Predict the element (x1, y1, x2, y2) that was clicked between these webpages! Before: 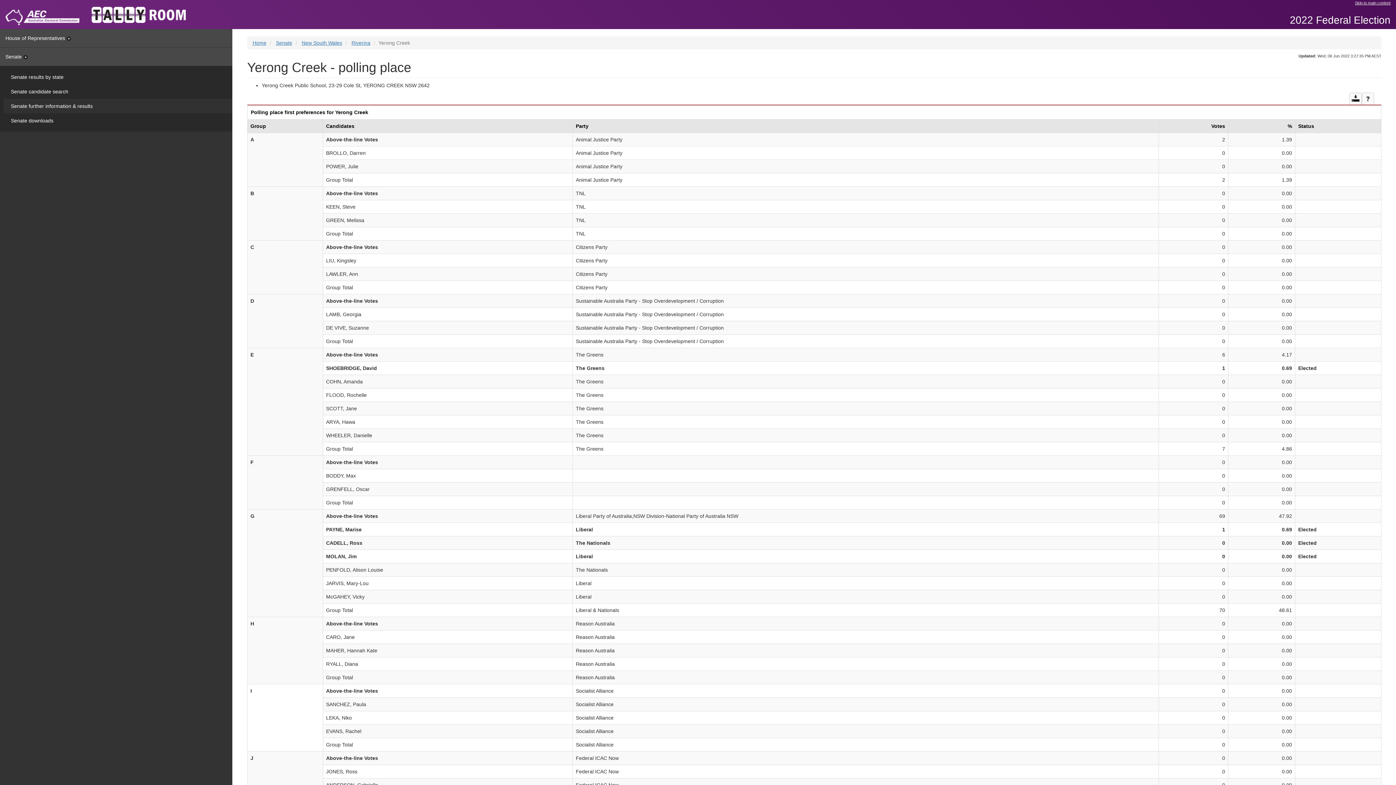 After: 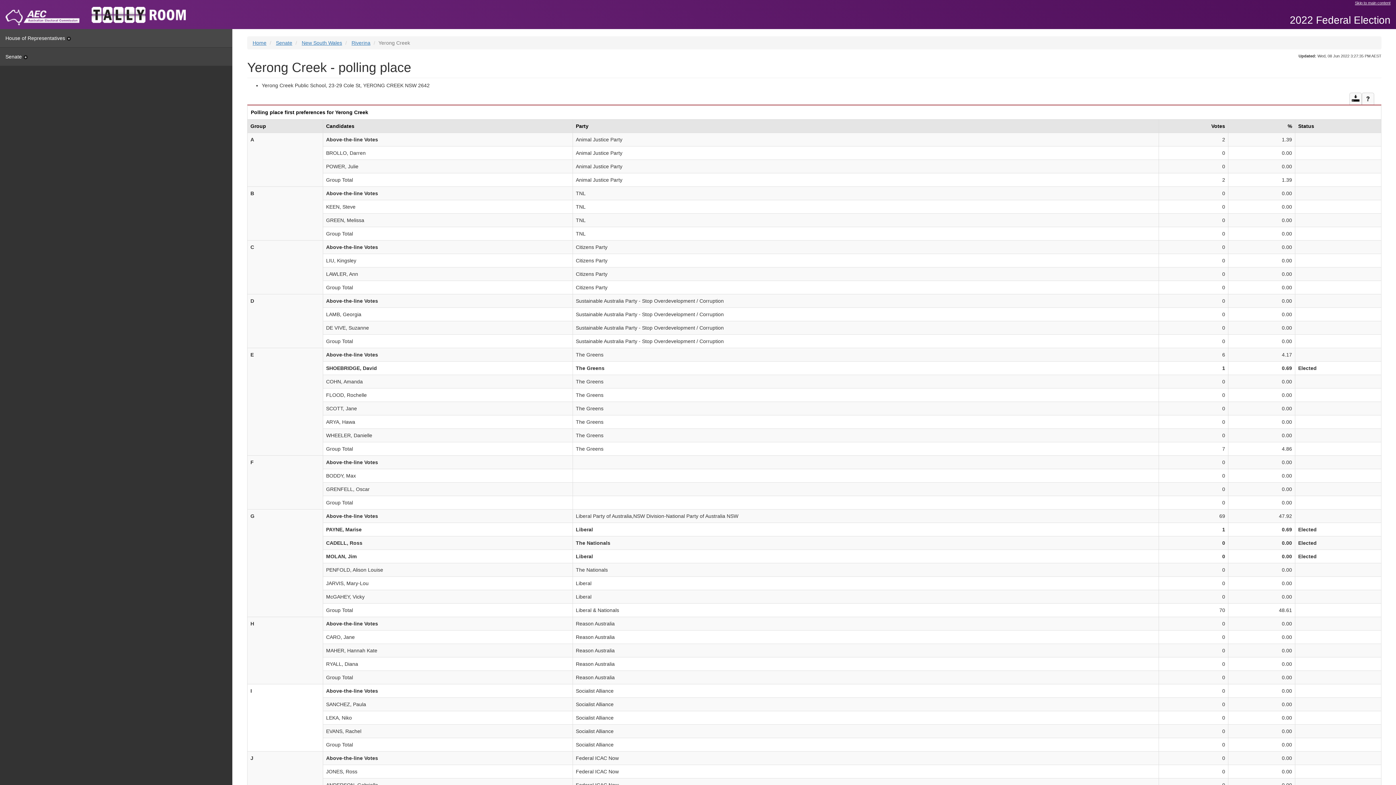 Action: bbox: (0, 47, 232, 66) label: Senate